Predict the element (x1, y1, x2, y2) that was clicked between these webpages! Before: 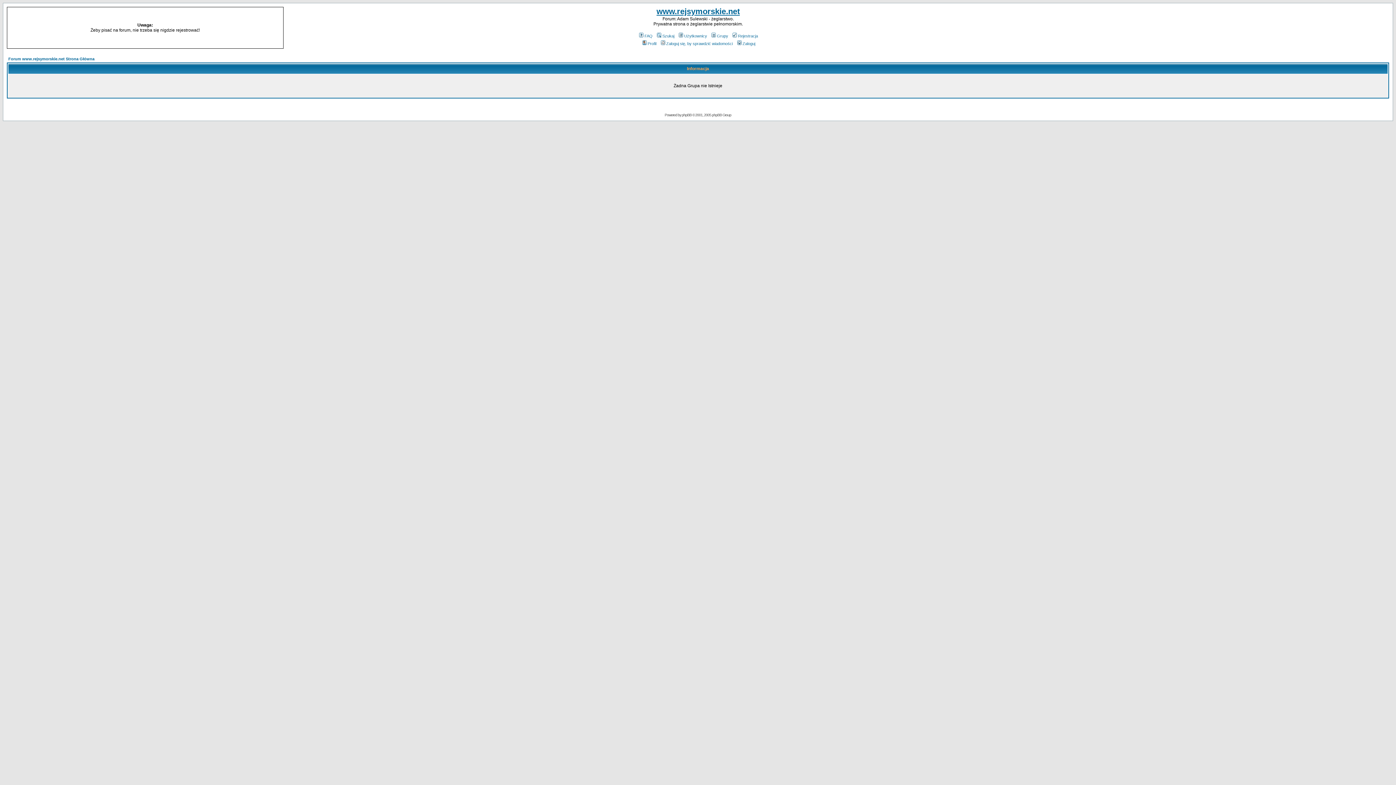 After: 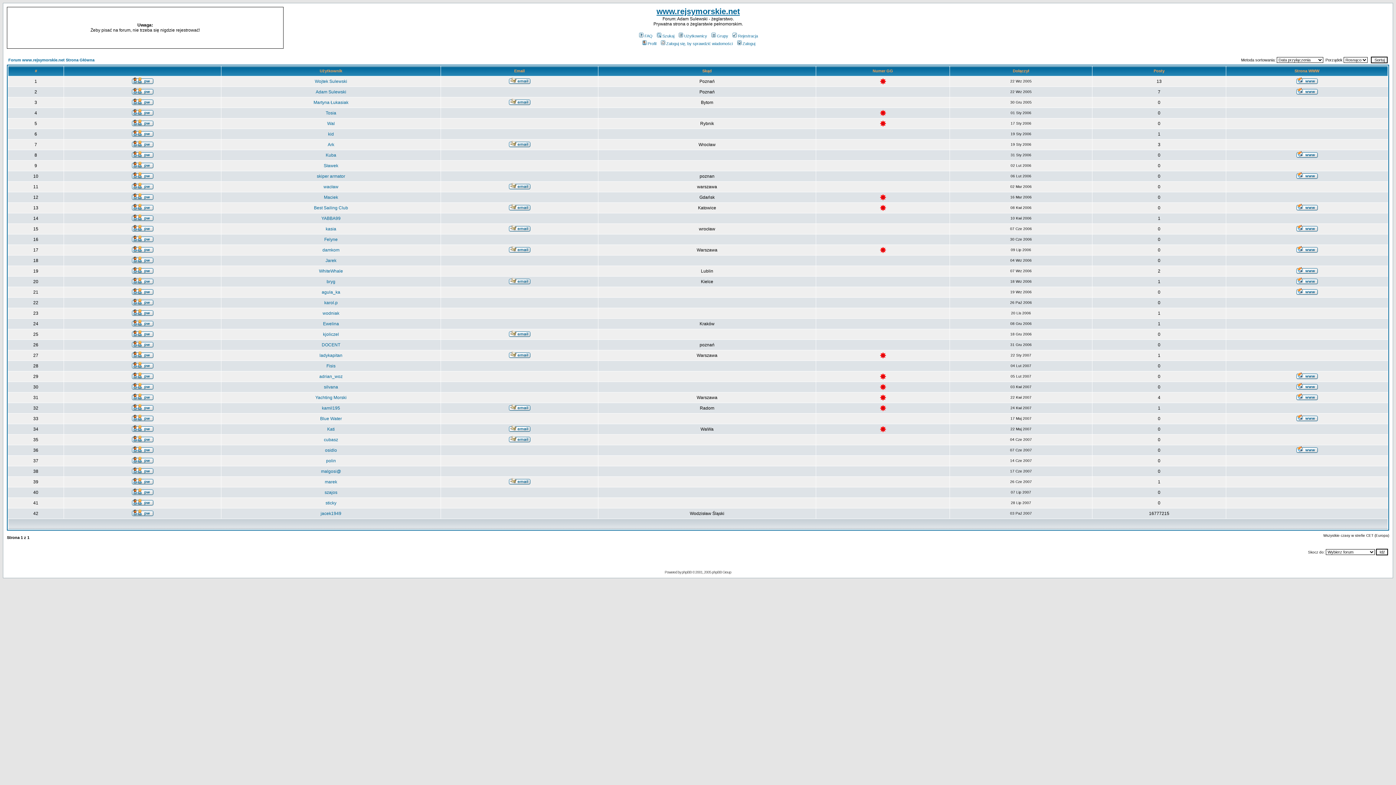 Action: label: Użytkownicy bbox: (677, 33, 707, 38)